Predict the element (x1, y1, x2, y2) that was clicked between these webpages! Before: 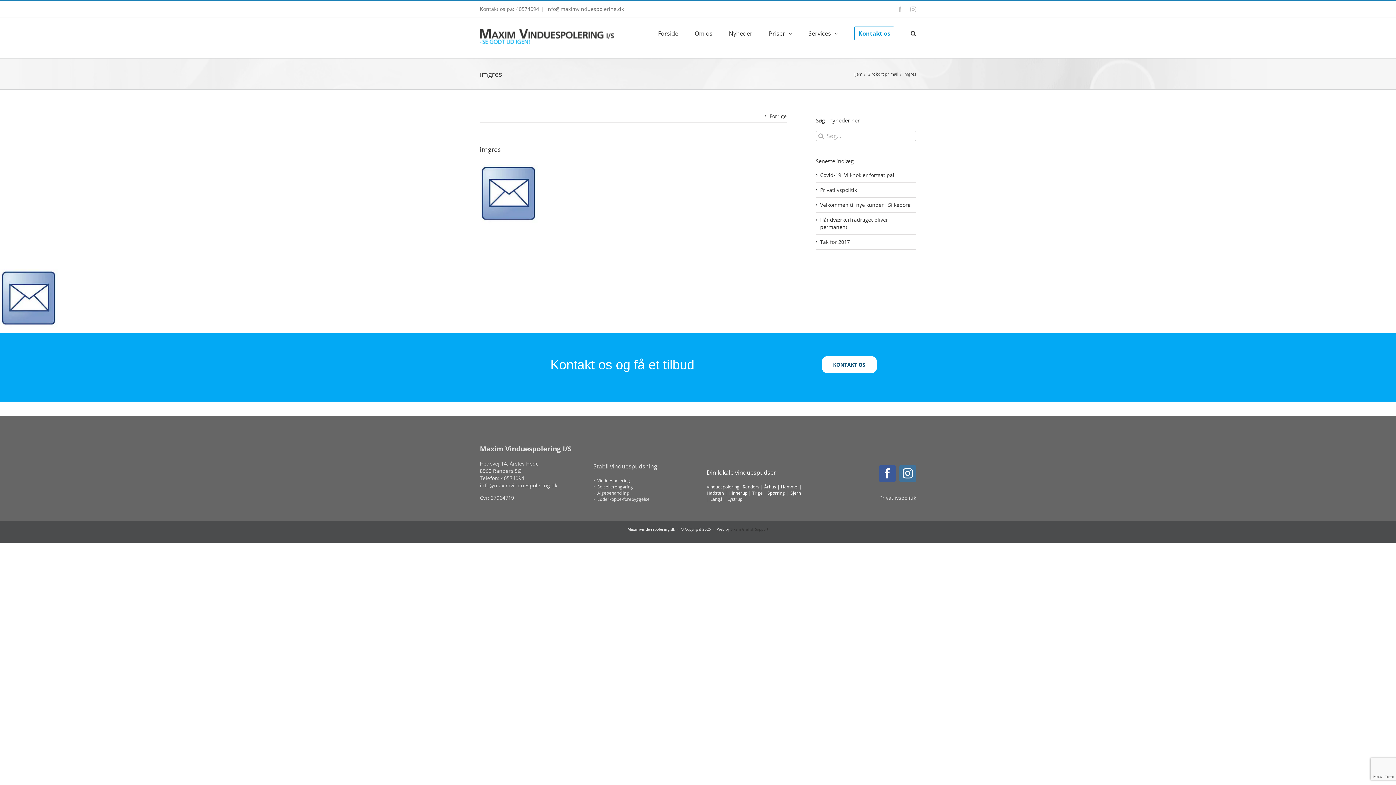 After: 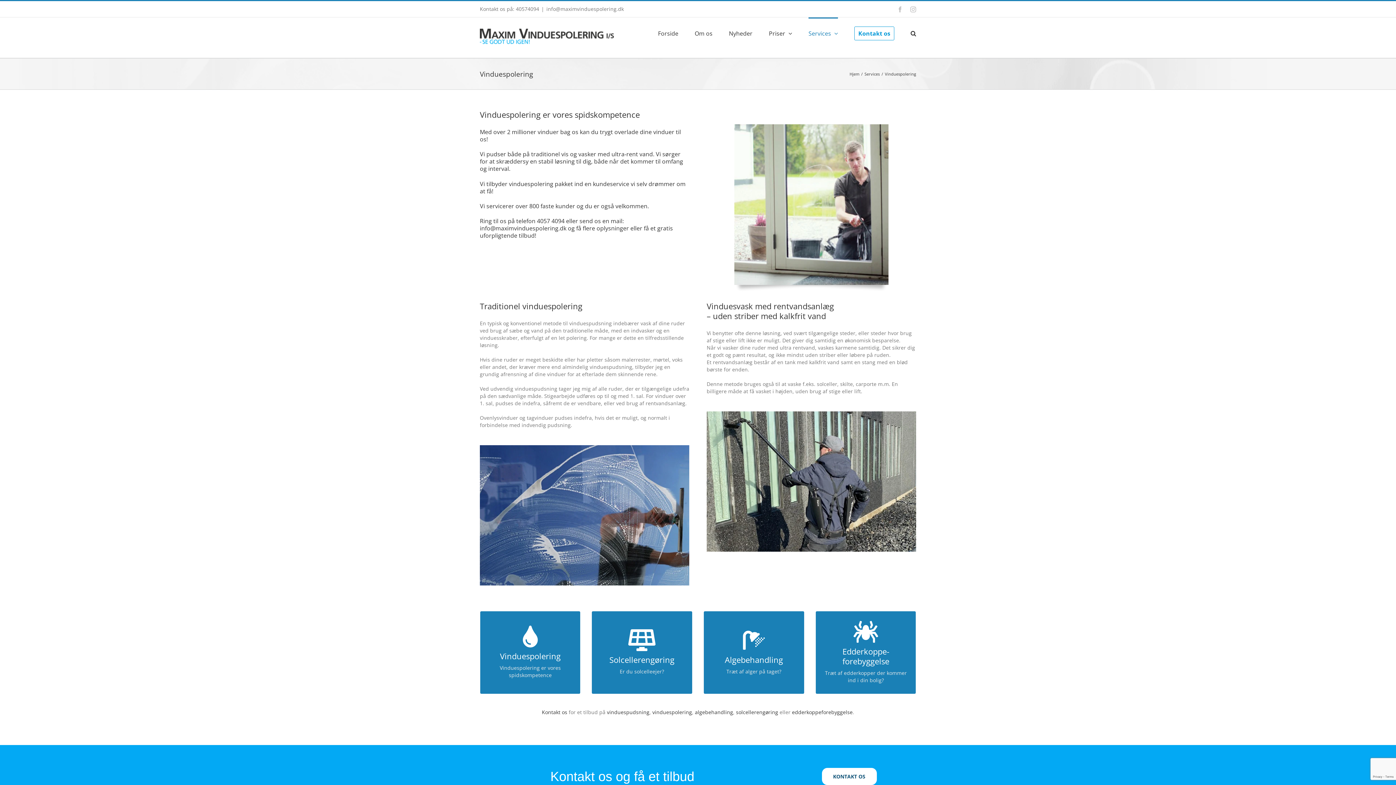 Action: label: •  Vinduespolering bbox: (593, 477, 630, 483)